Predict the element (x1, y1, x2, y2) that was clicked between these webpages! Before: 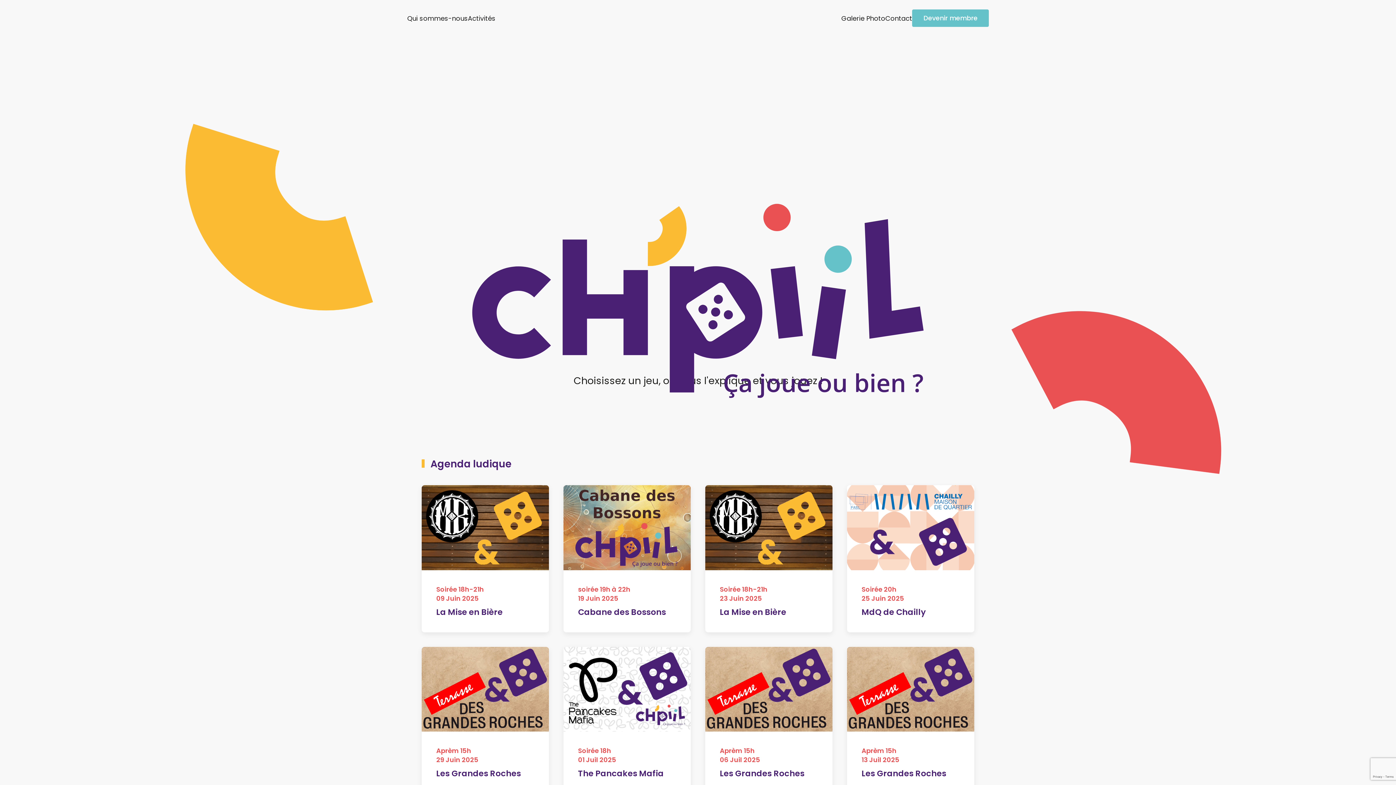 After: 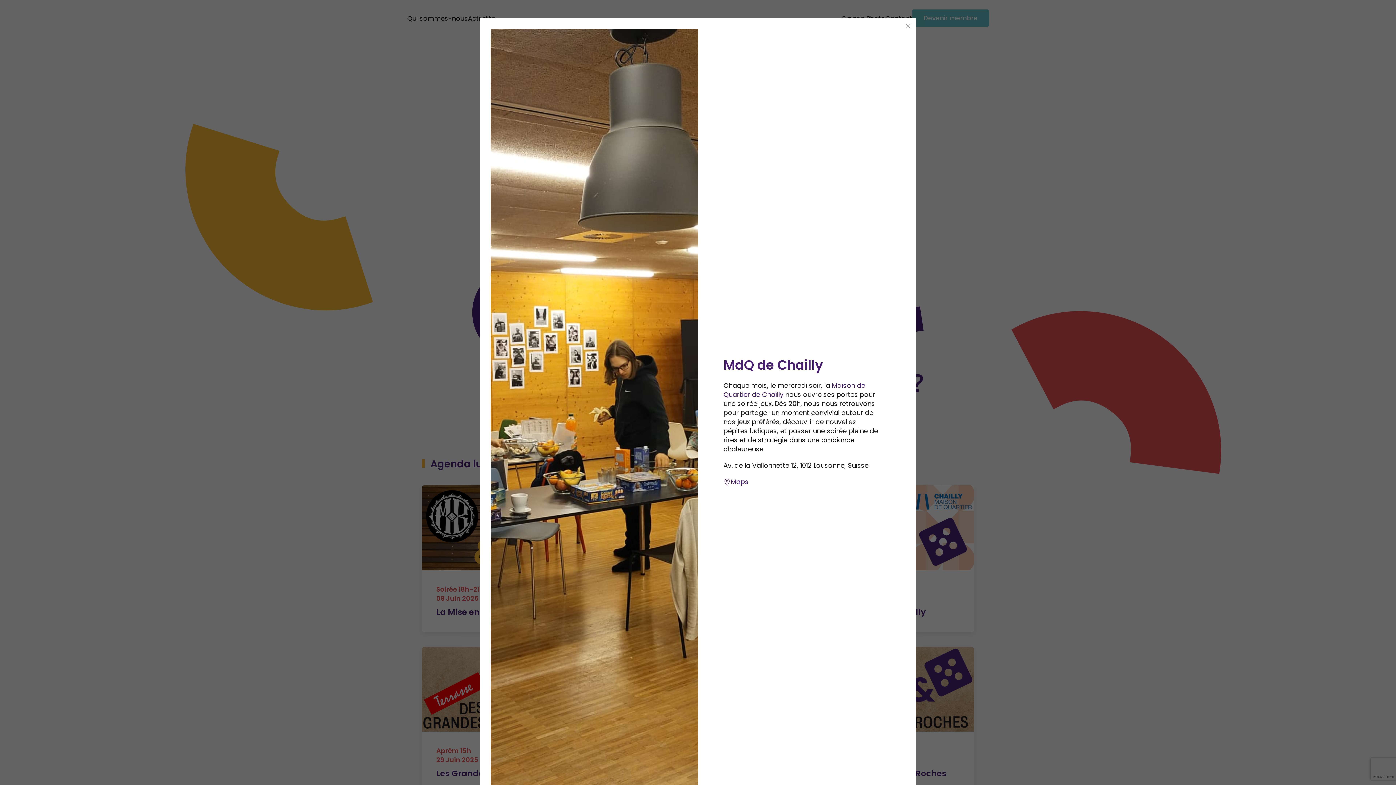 Action: label: Soirée 20h
25 Juin 2025
MdQ de Chailly bbox: (847, 485, 974, 632)